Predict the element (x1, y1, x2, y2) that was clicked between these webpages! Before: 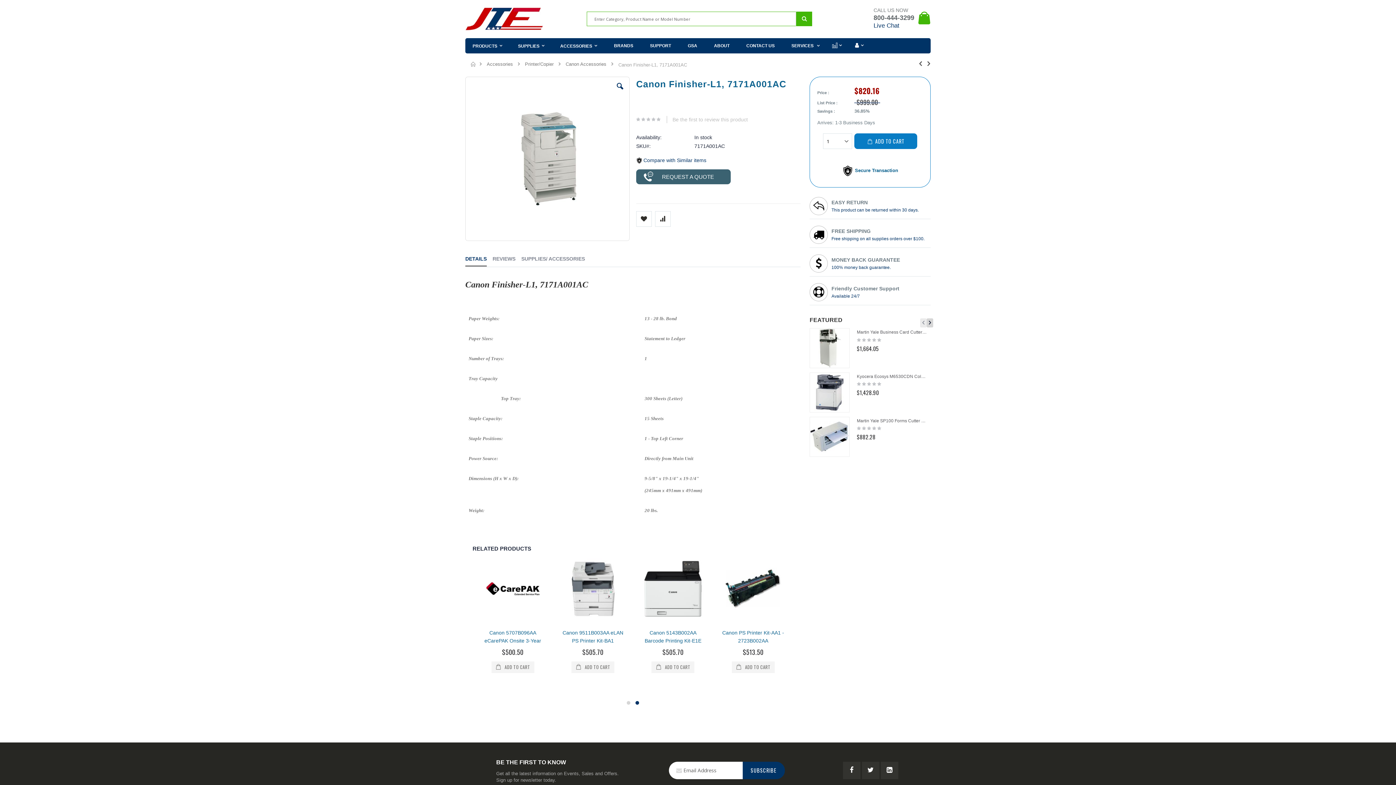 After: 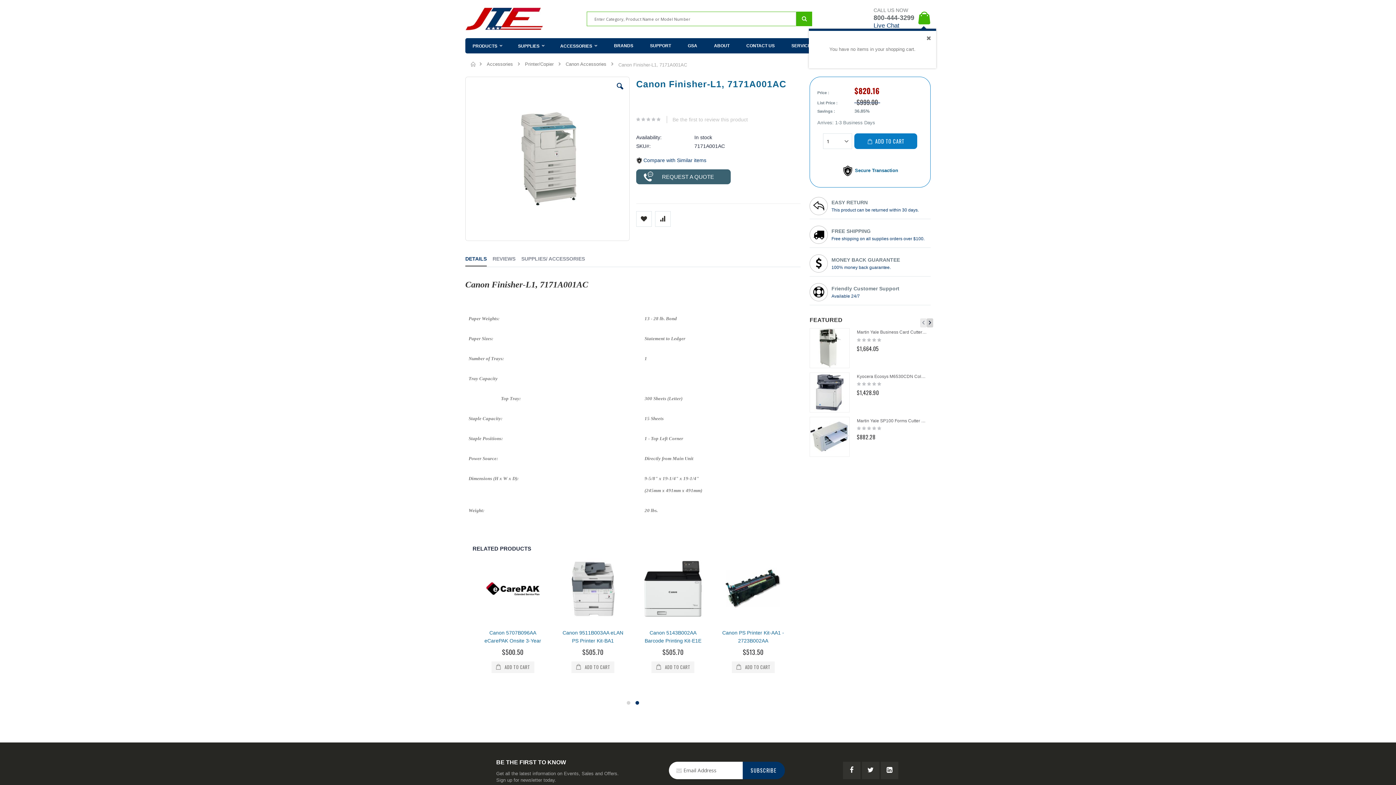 Action: label: My Cart bbox: (918, 11, 930, 26)